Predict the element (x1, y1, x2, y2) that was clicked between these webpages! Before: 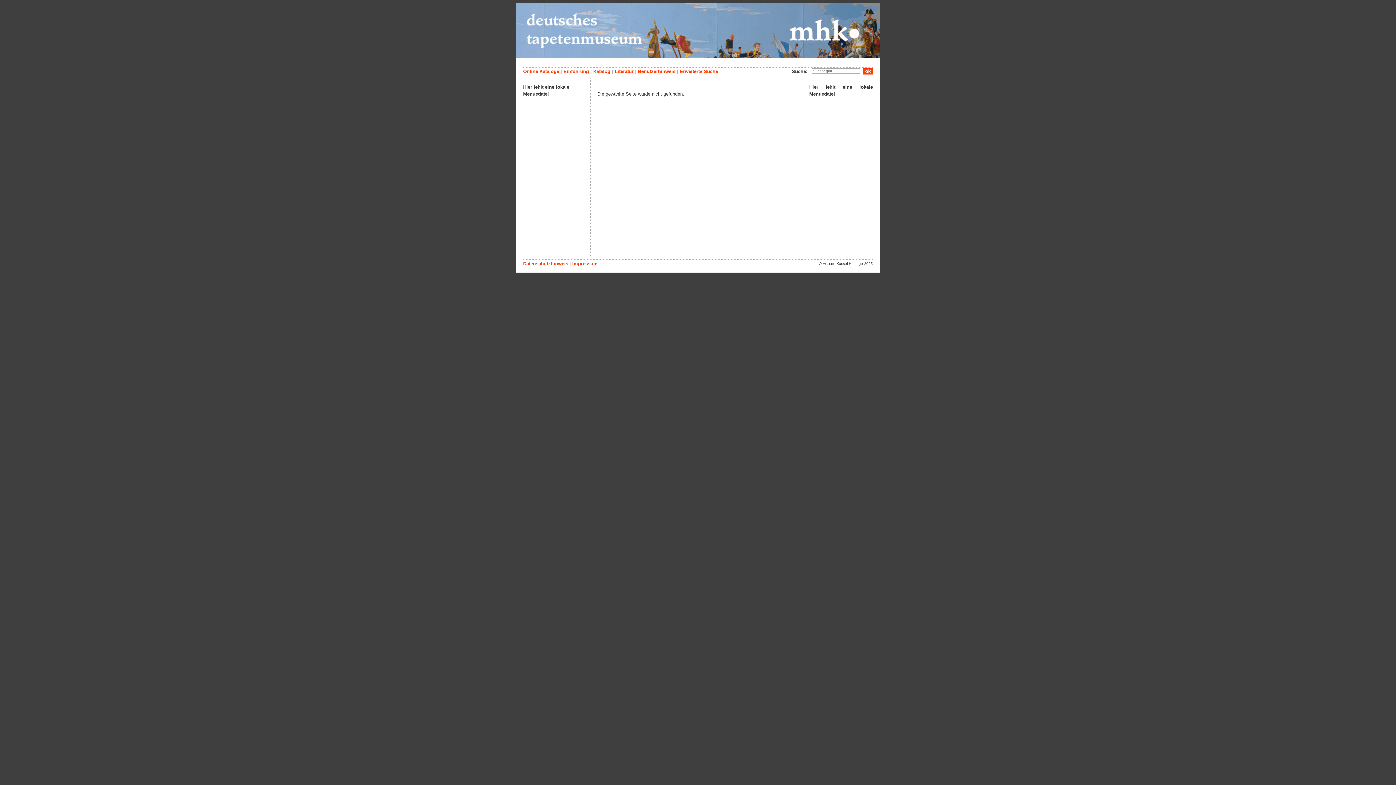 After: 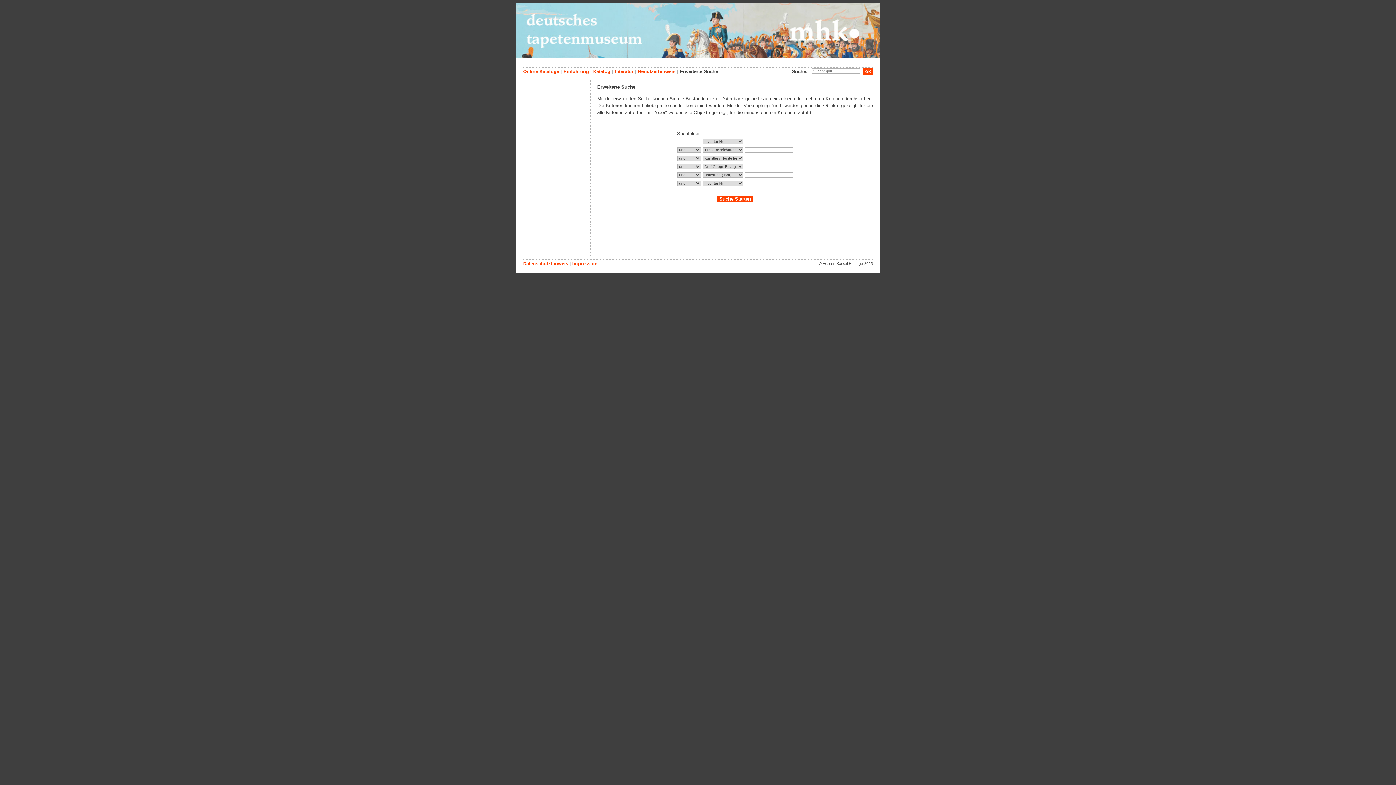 Action: label: Erweiterte Suche bbox: (680, 68, 718, 74)